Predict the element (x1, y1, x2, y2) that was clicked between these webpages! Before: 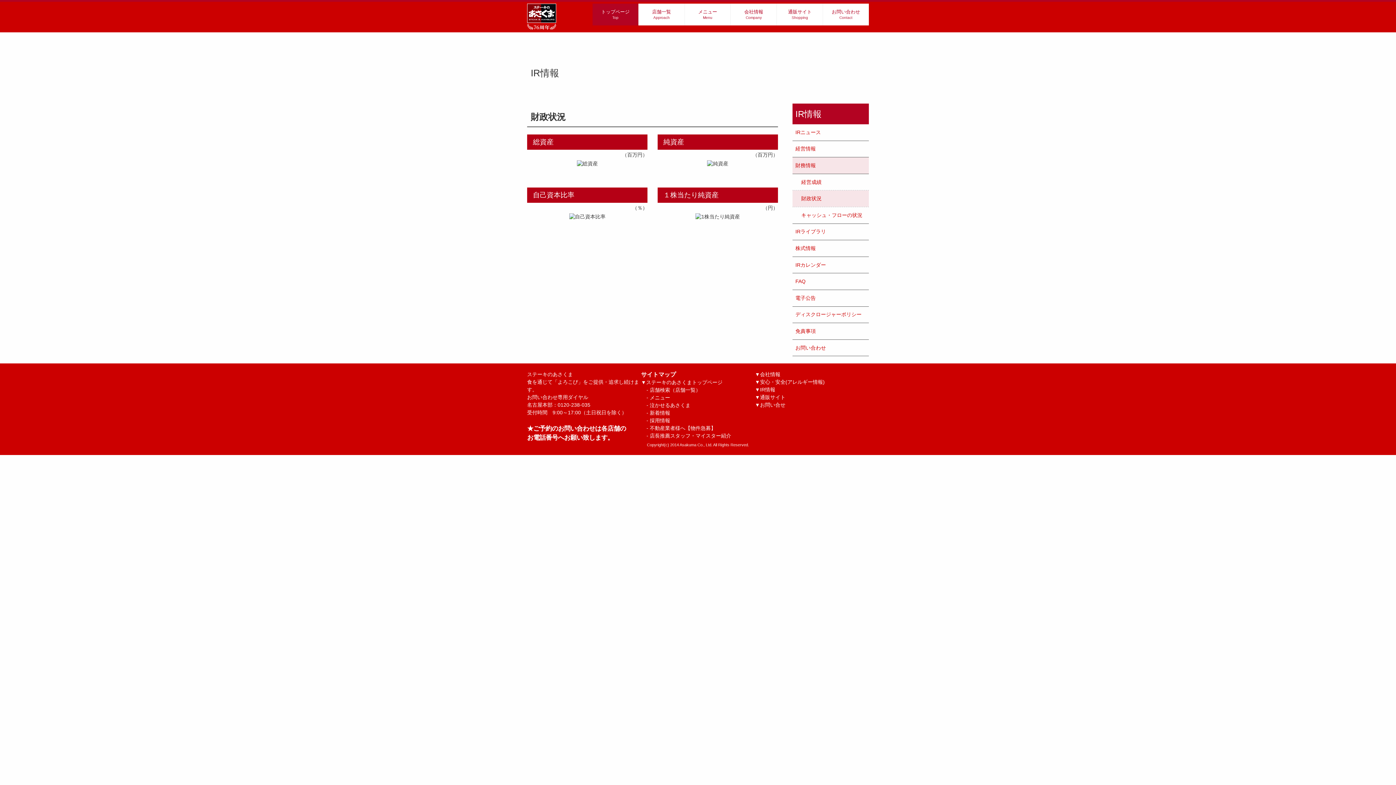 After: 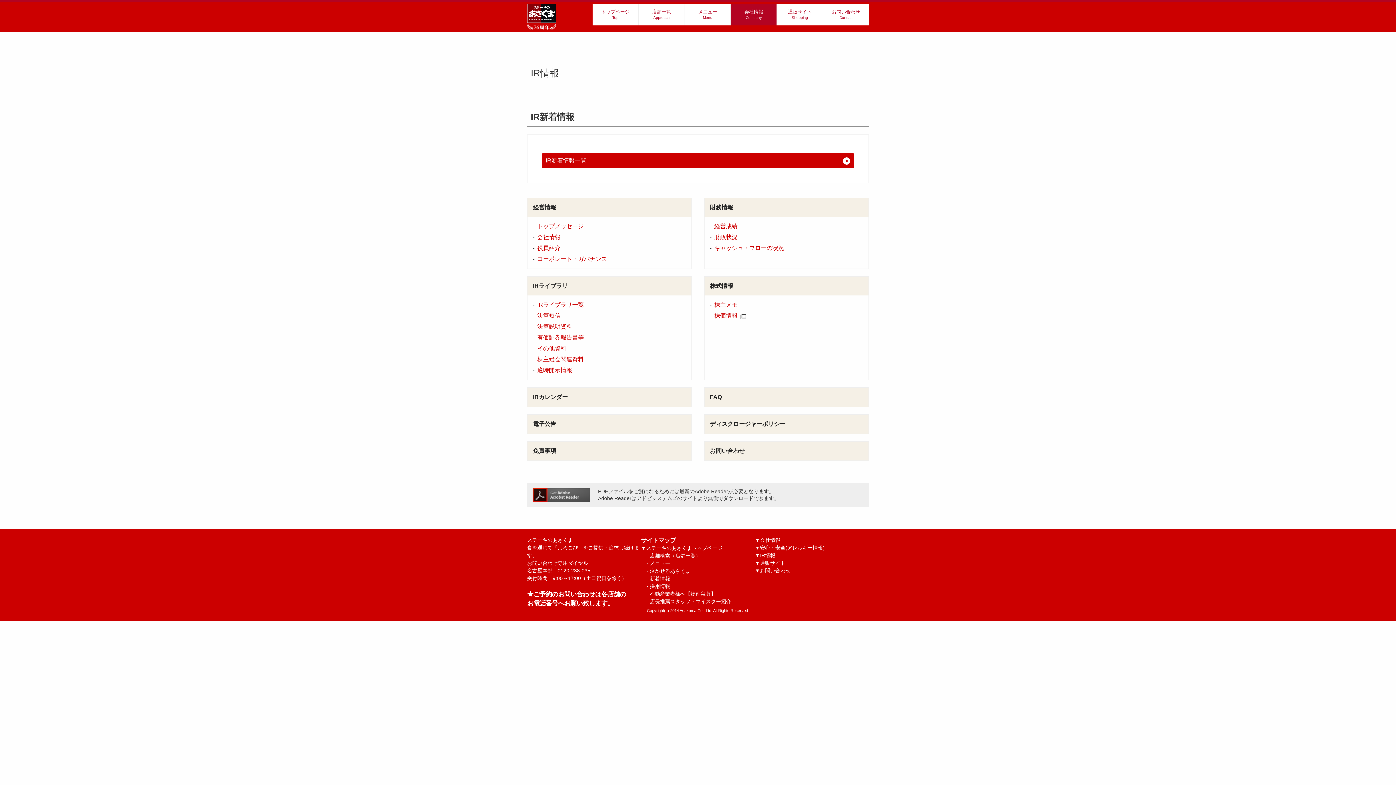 Action: bbox: (792, 103, 869, 124) label: IR情報